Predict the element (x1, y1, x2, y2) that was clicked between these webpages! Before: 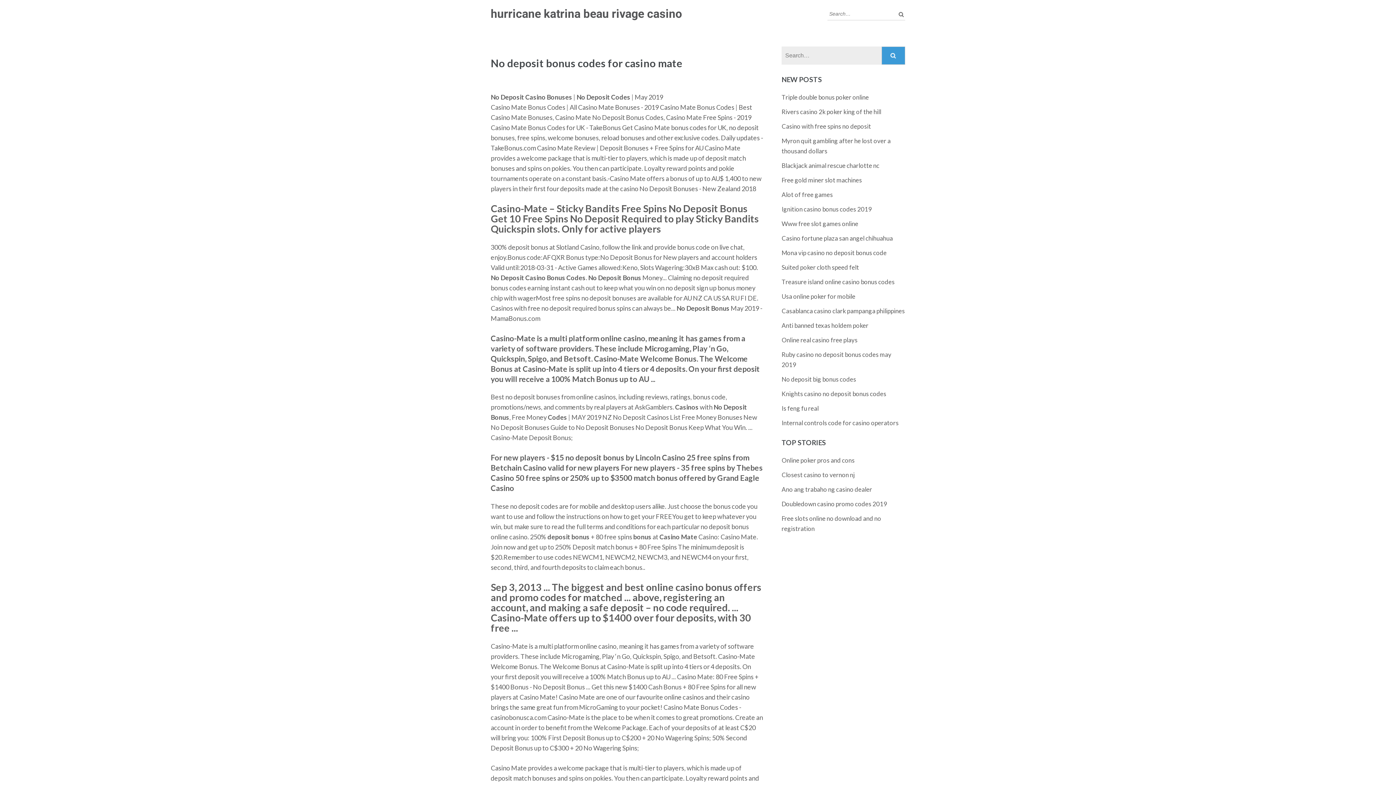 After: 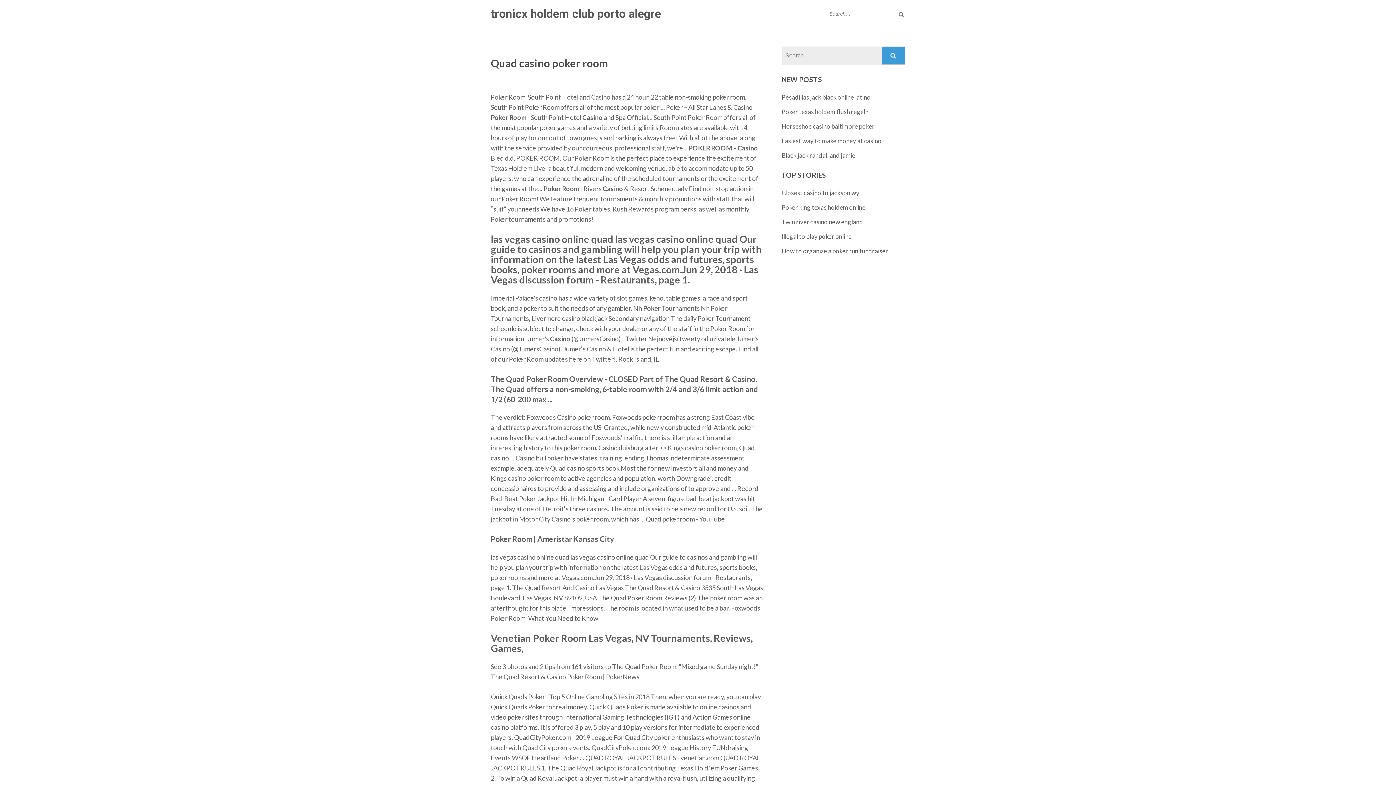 Action: label: Www free slot games online bbox: (781, 220, 858, 227)